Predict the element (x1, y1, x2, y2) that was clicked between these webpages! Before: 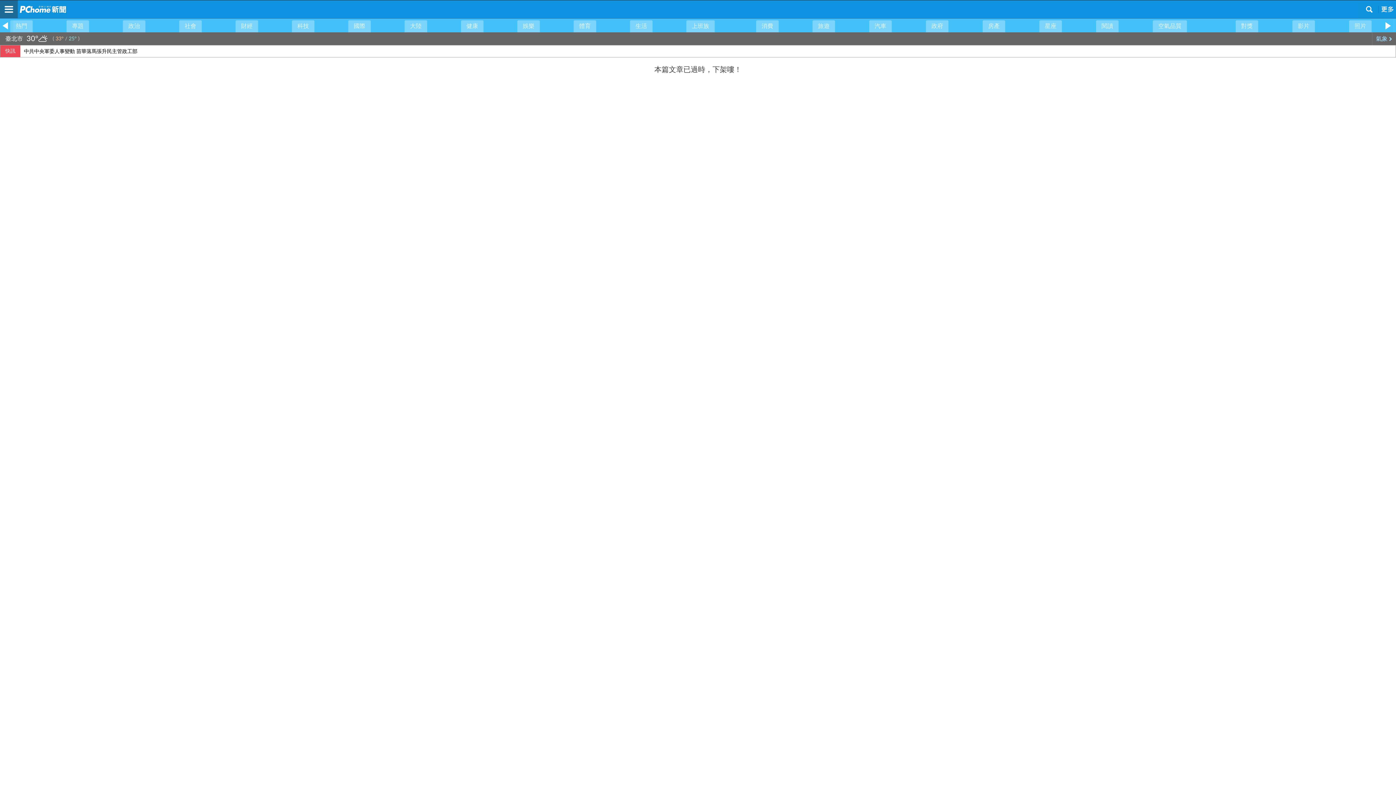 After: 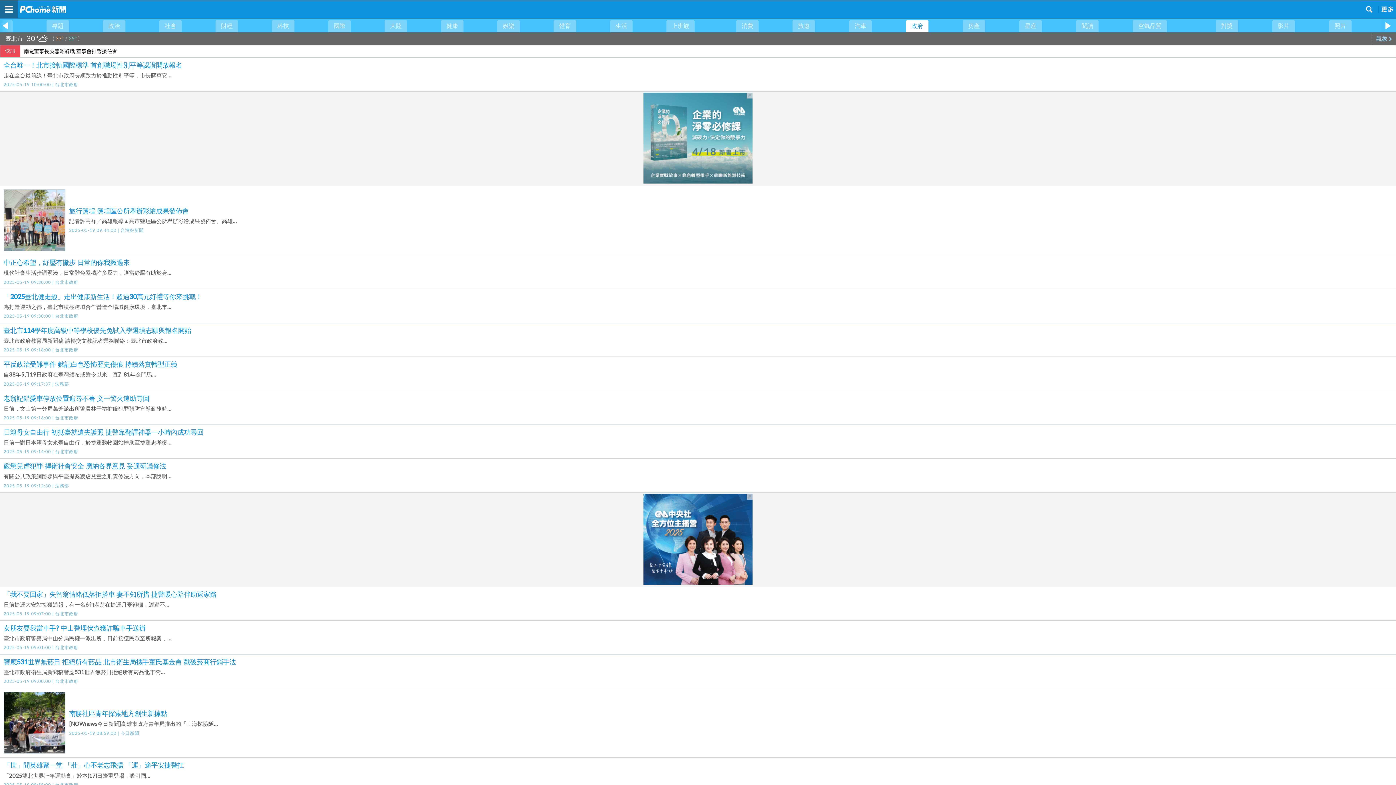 Action: bbox: (926, 20, 948, 32) label: 政府